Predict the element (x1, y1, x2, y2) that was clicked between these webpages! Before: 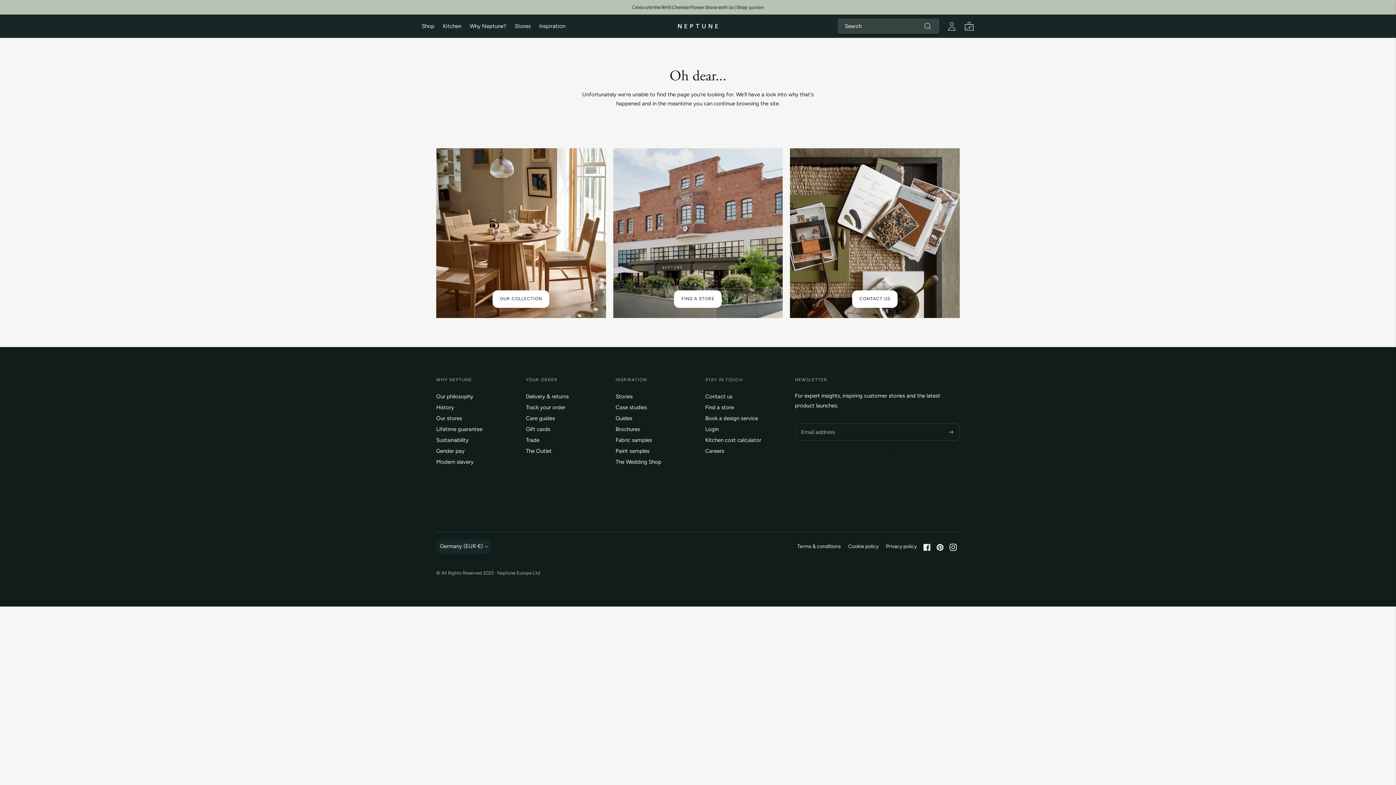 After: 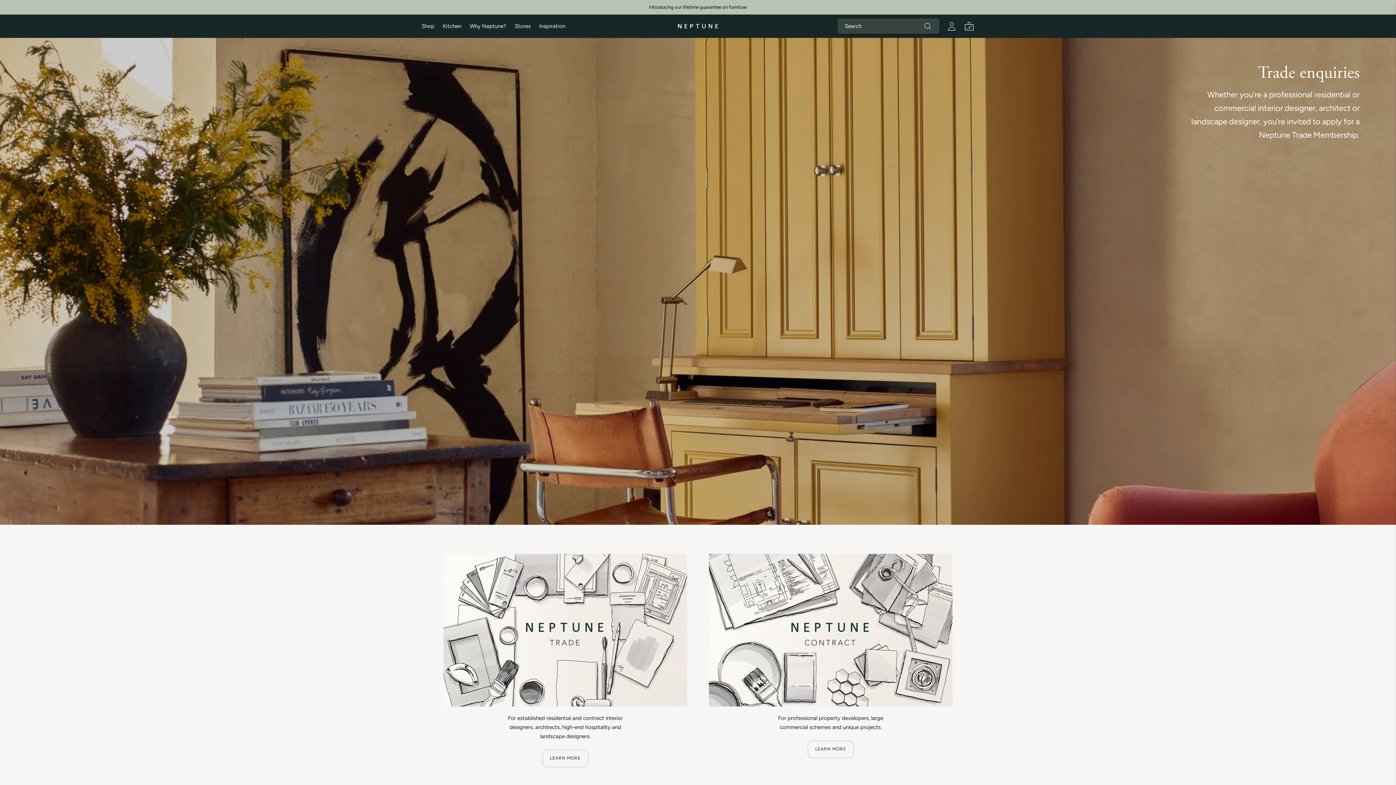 Action: label: Trade bbox: (526, 436, 539, 443)